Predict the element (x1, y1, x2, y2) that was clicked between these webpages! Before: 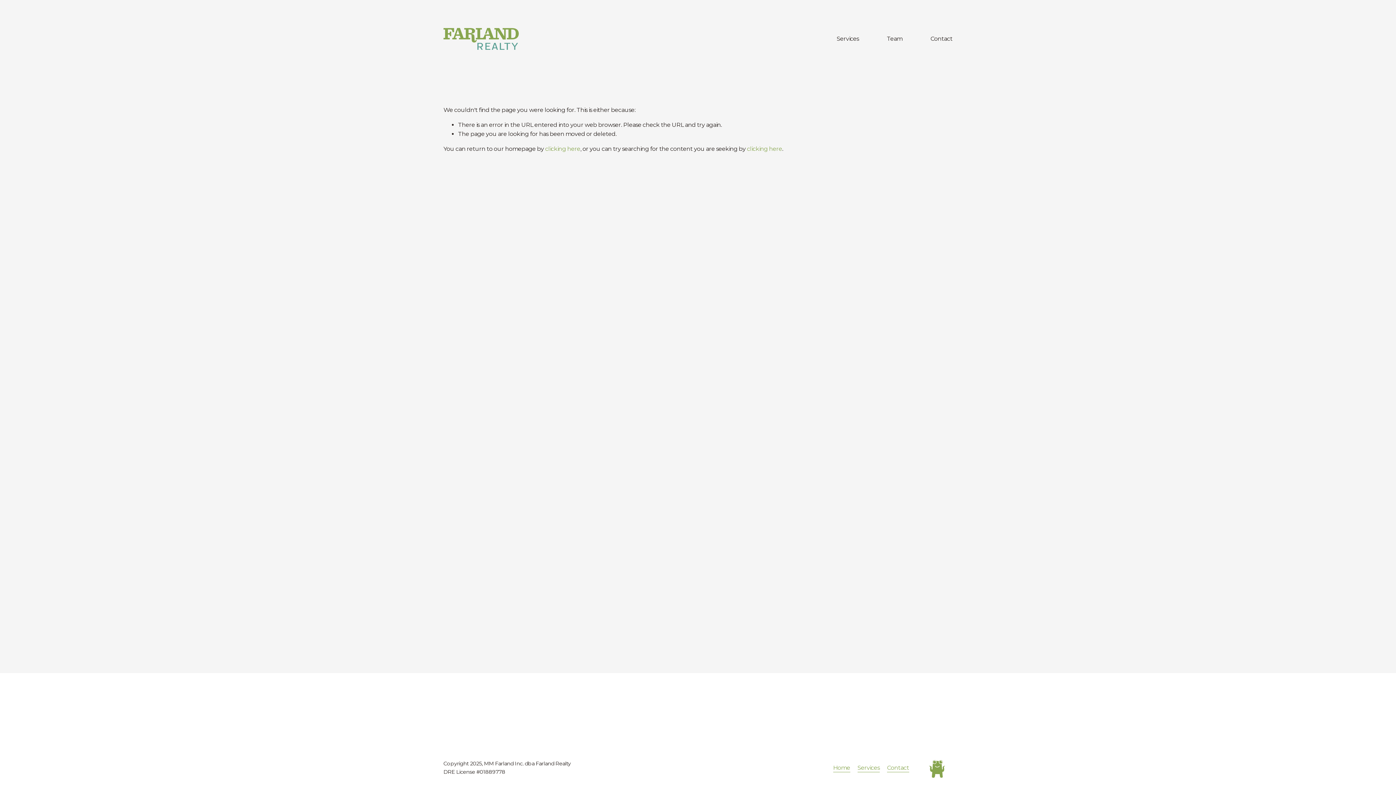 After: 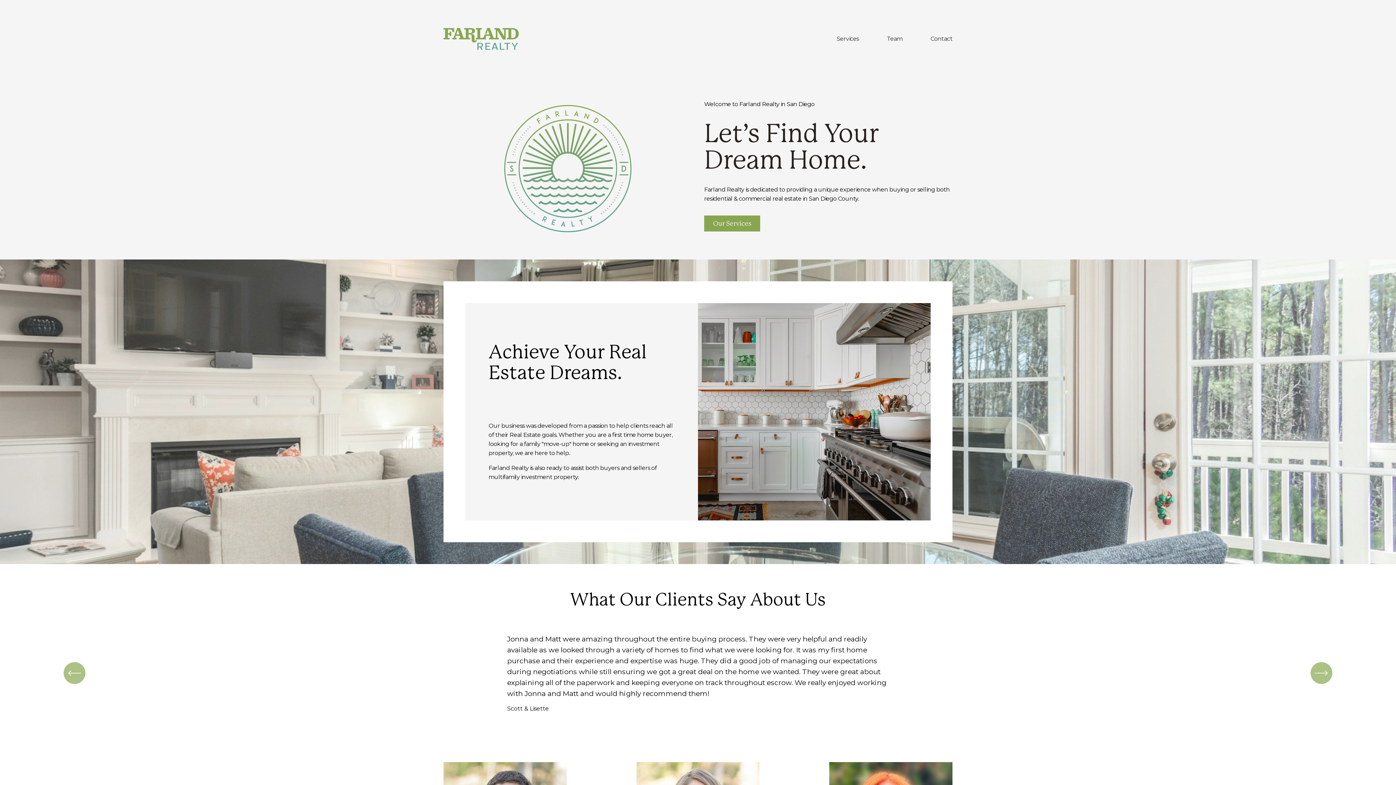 Action: label: clicking here bbox: (545, 145, 580, 152)